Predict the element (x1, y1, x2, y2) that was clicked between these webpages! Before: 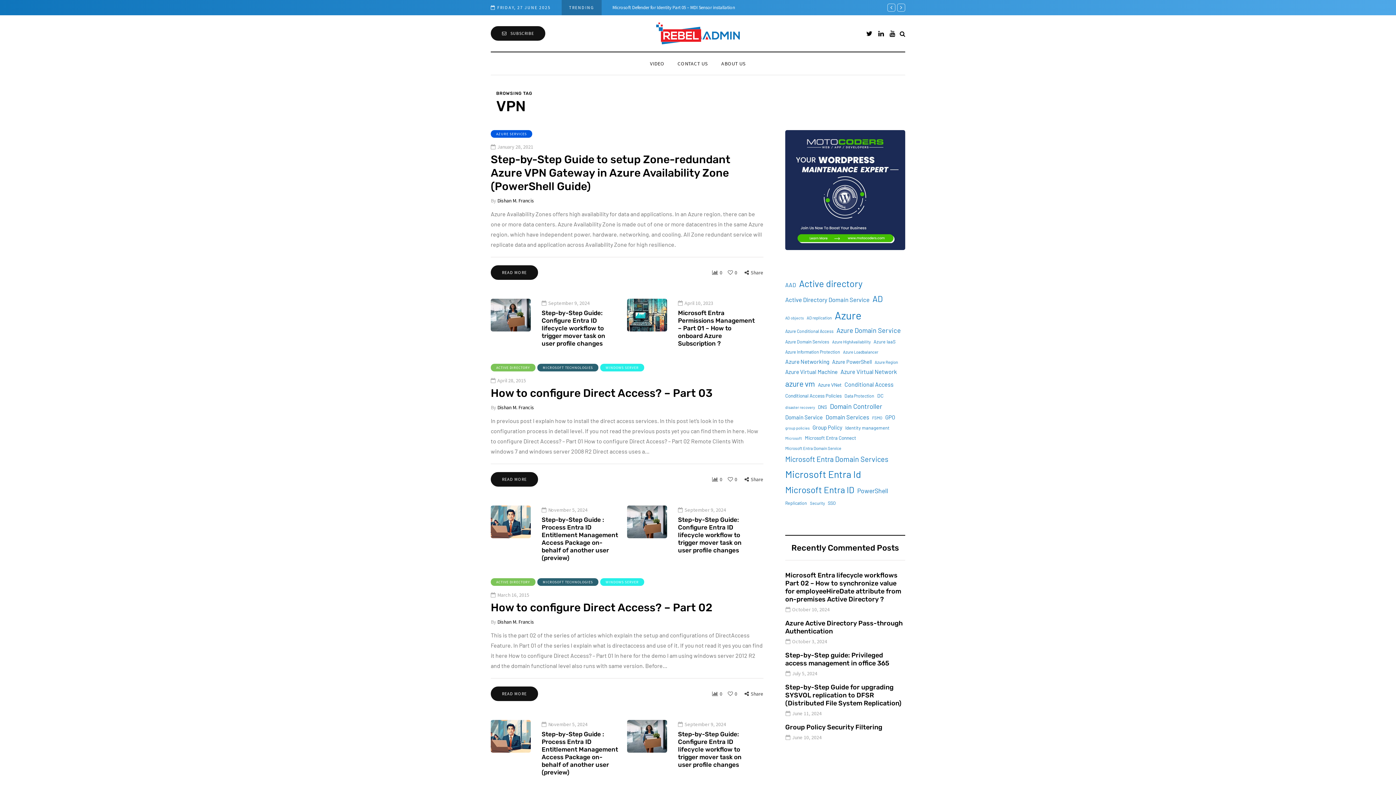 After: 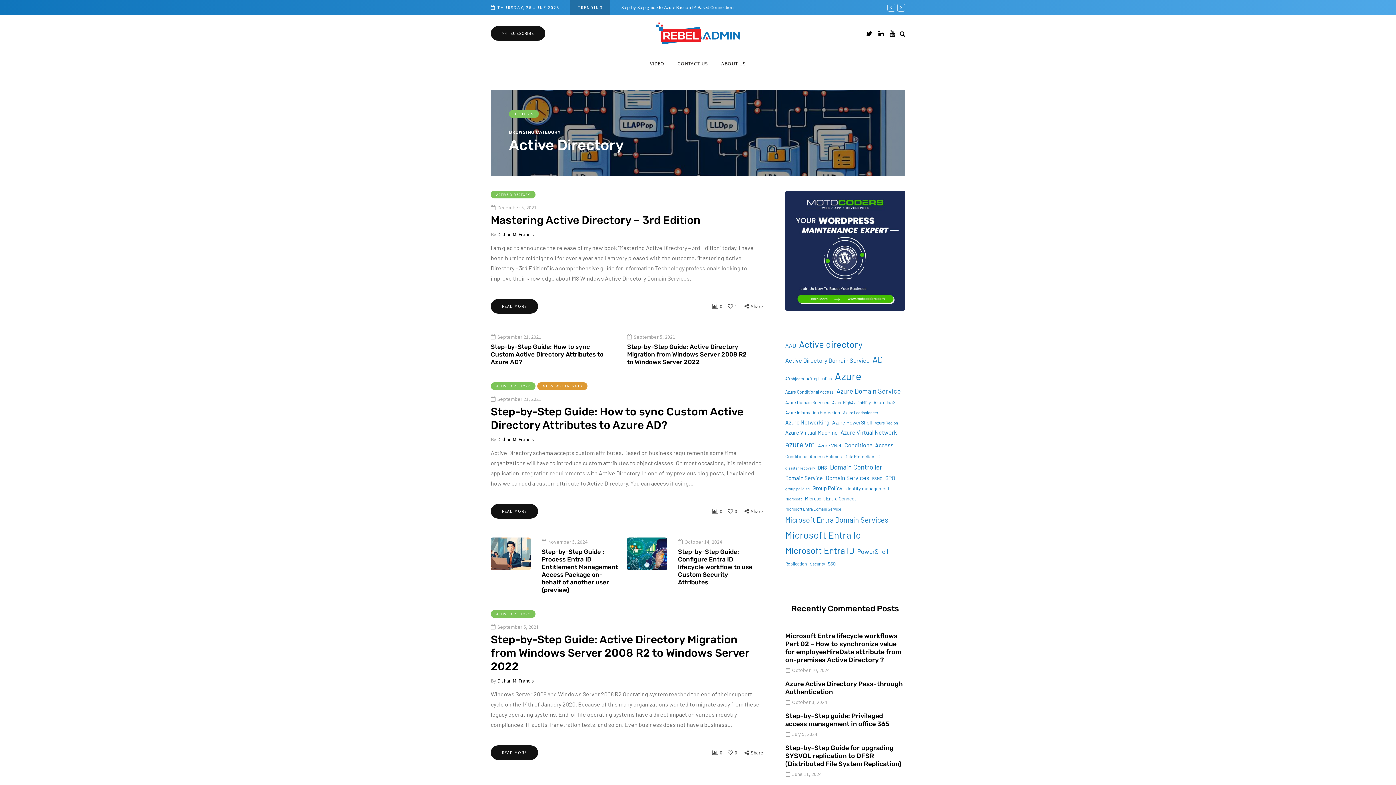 Action: bbox: (490, 364, 535, 371) label: ACTIVE DIRECTORY